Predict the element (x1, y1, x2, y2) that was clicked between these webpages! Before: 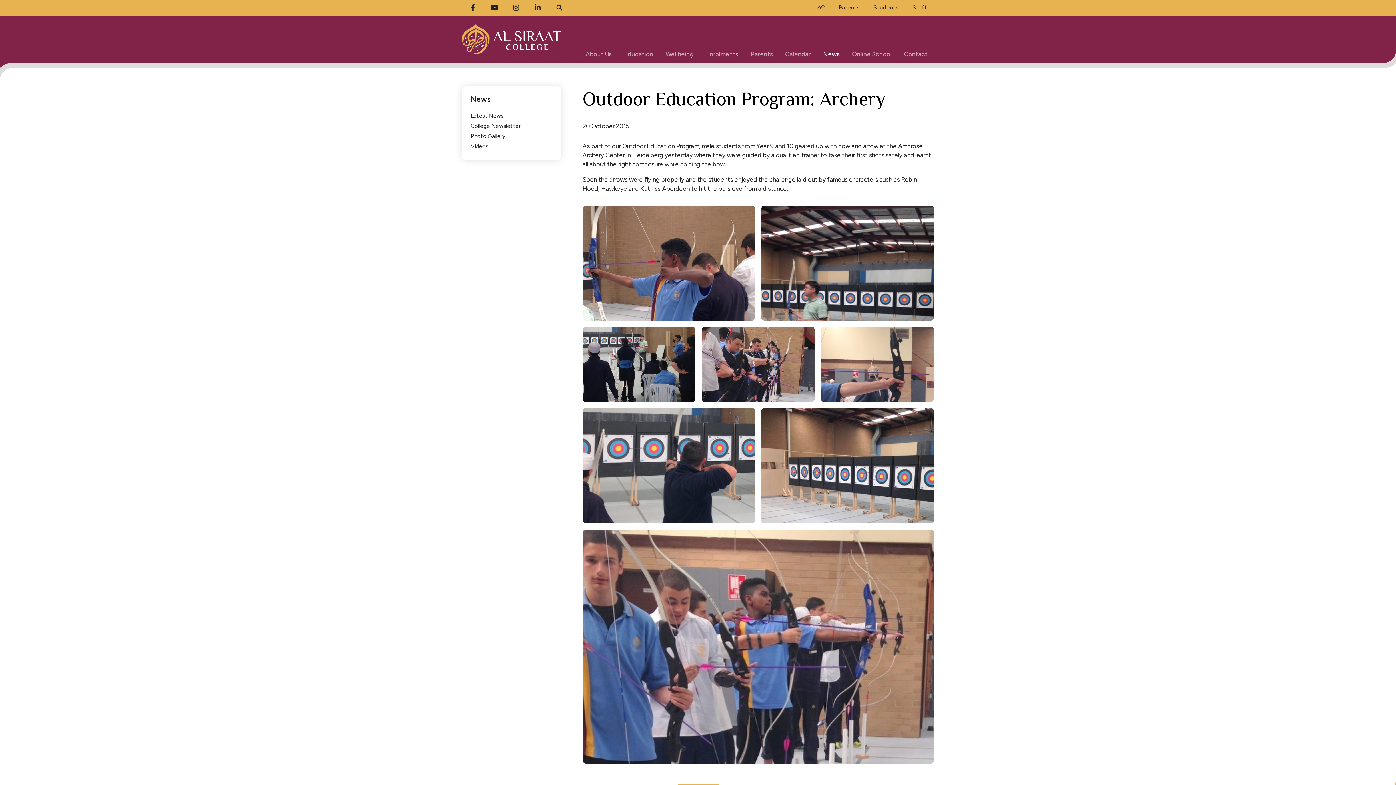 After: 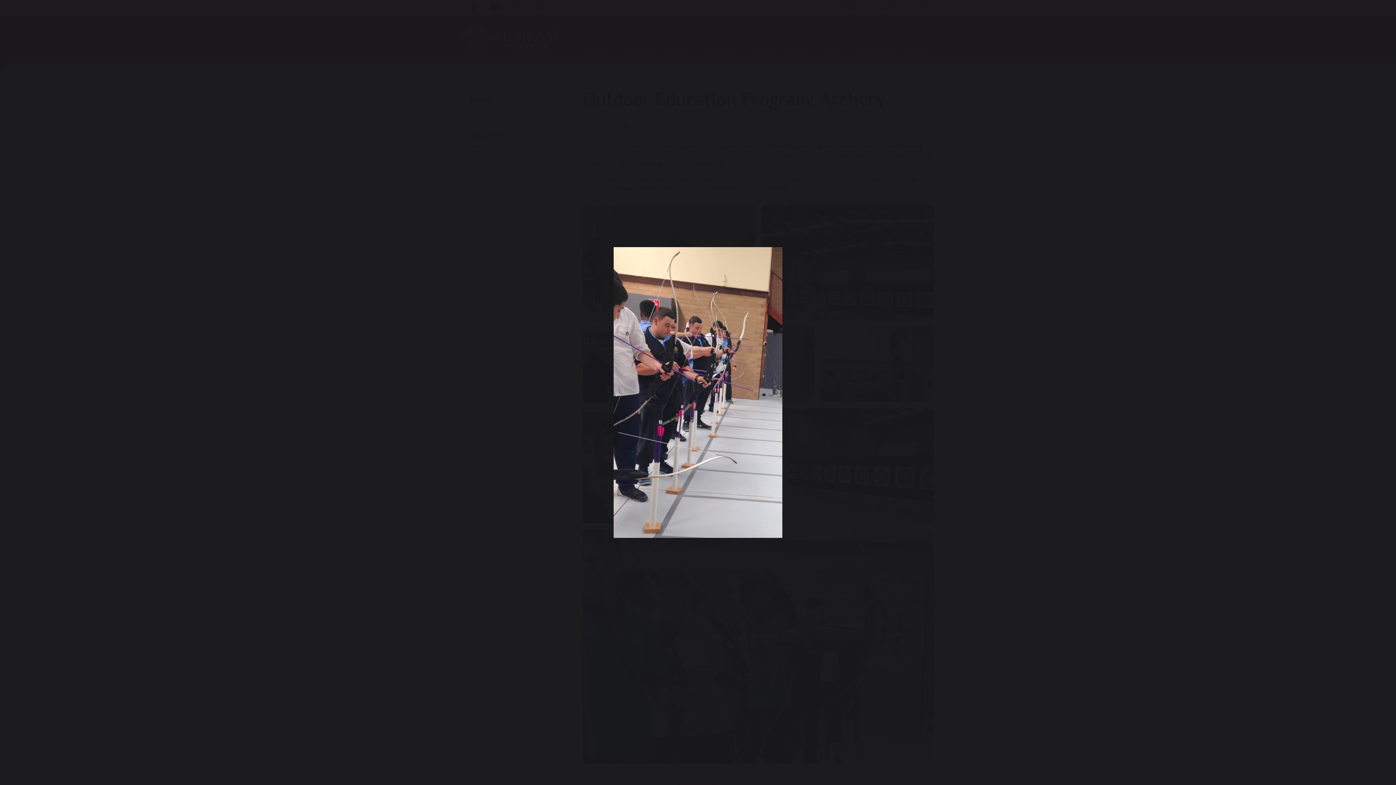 Action: bbox: (701, 326, 814, 402)